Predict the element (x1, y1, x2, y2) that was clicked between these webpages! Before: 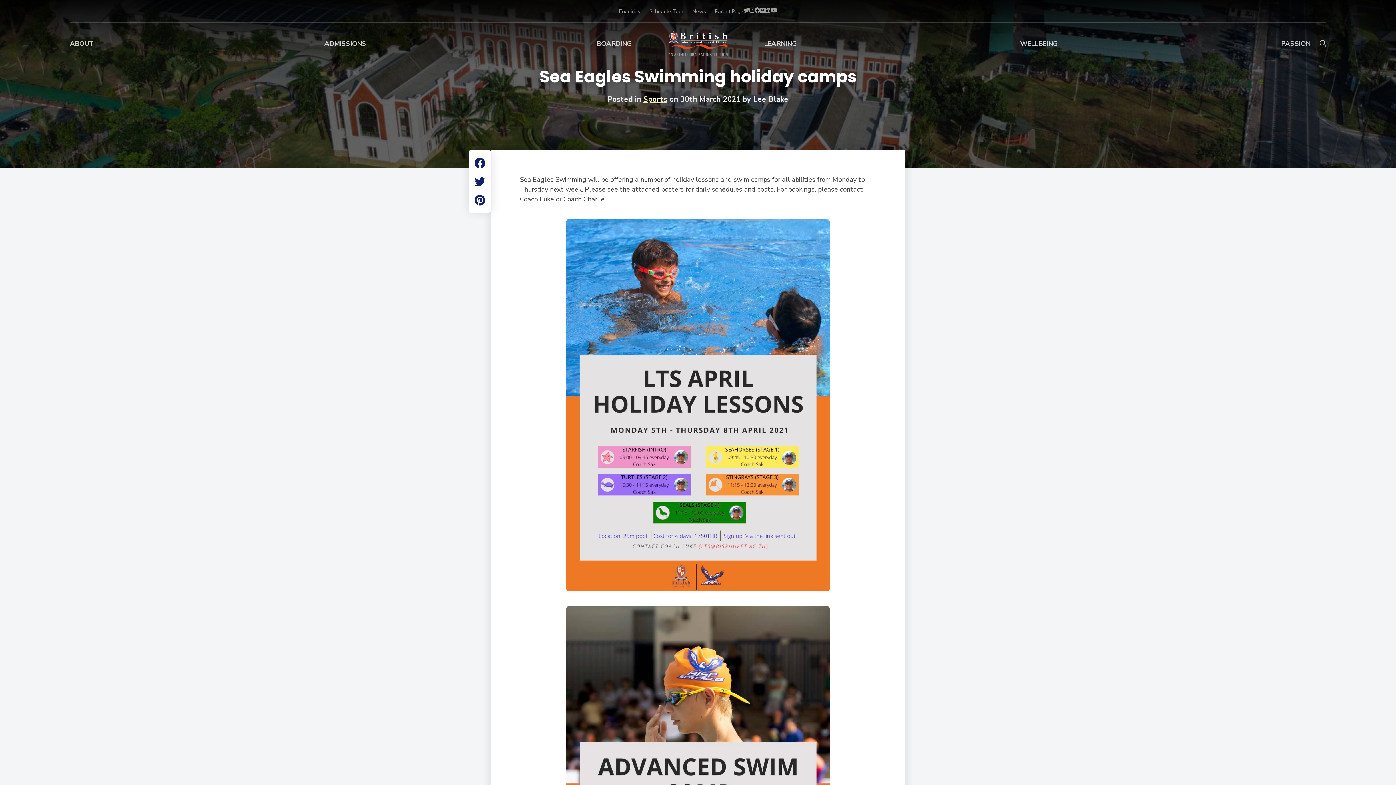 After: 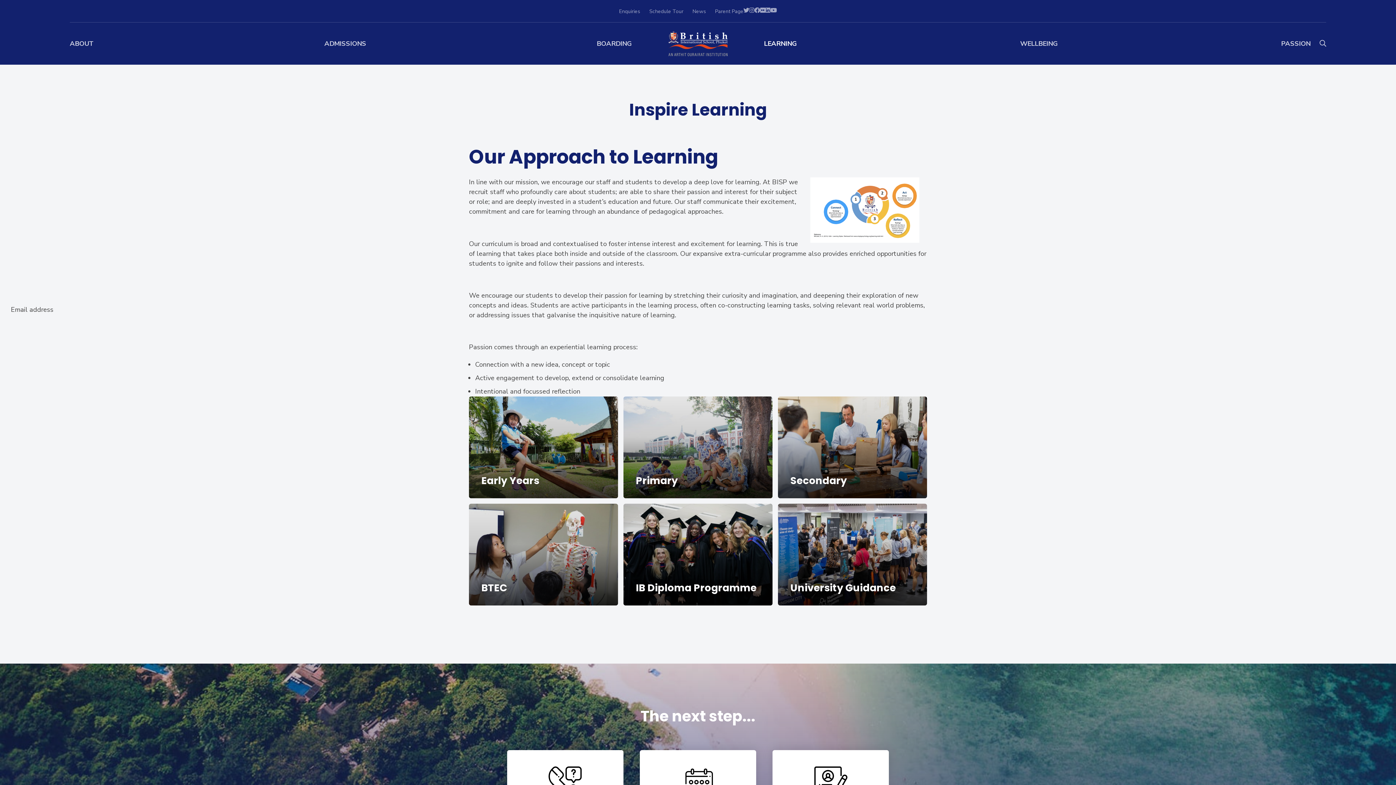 Action: label: LEARNING bbox: (764, 39, 797, 47)